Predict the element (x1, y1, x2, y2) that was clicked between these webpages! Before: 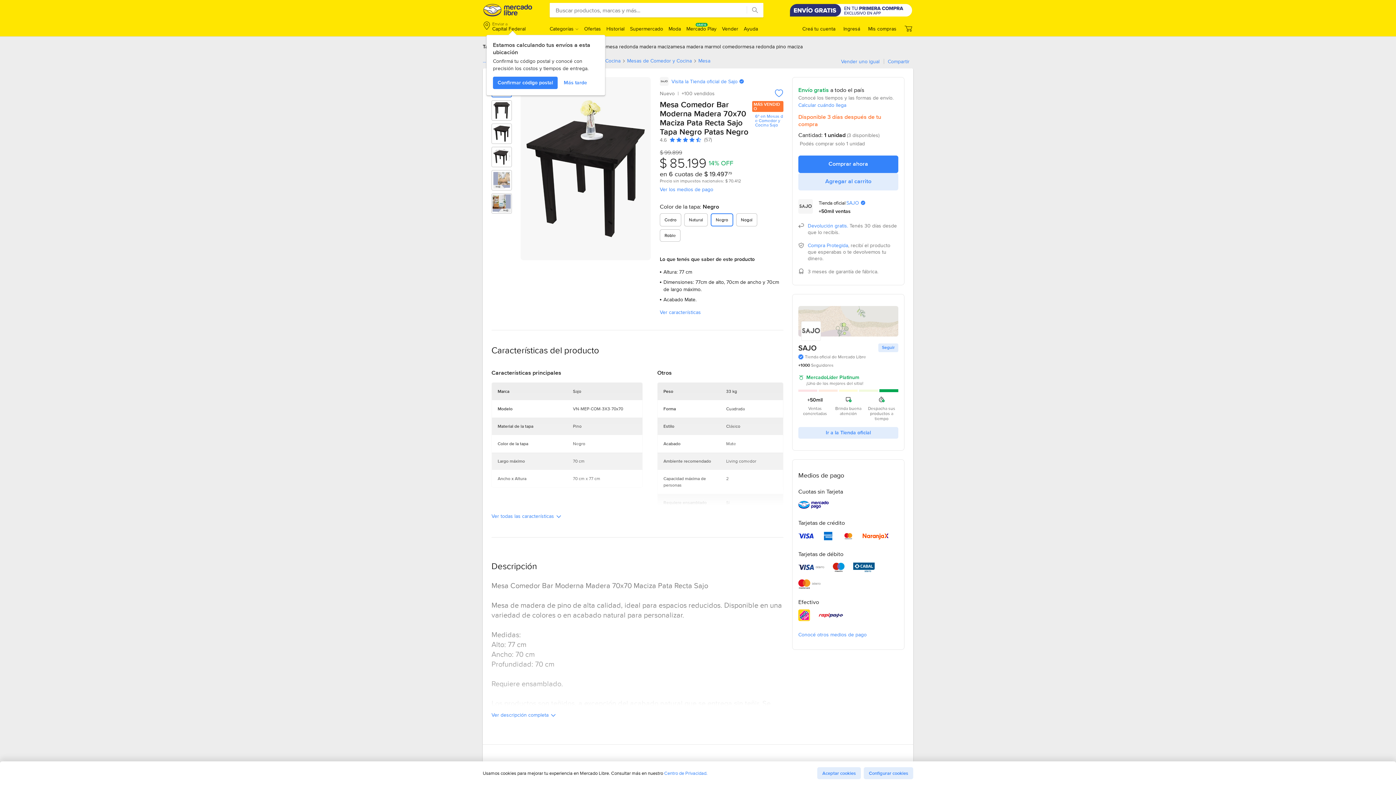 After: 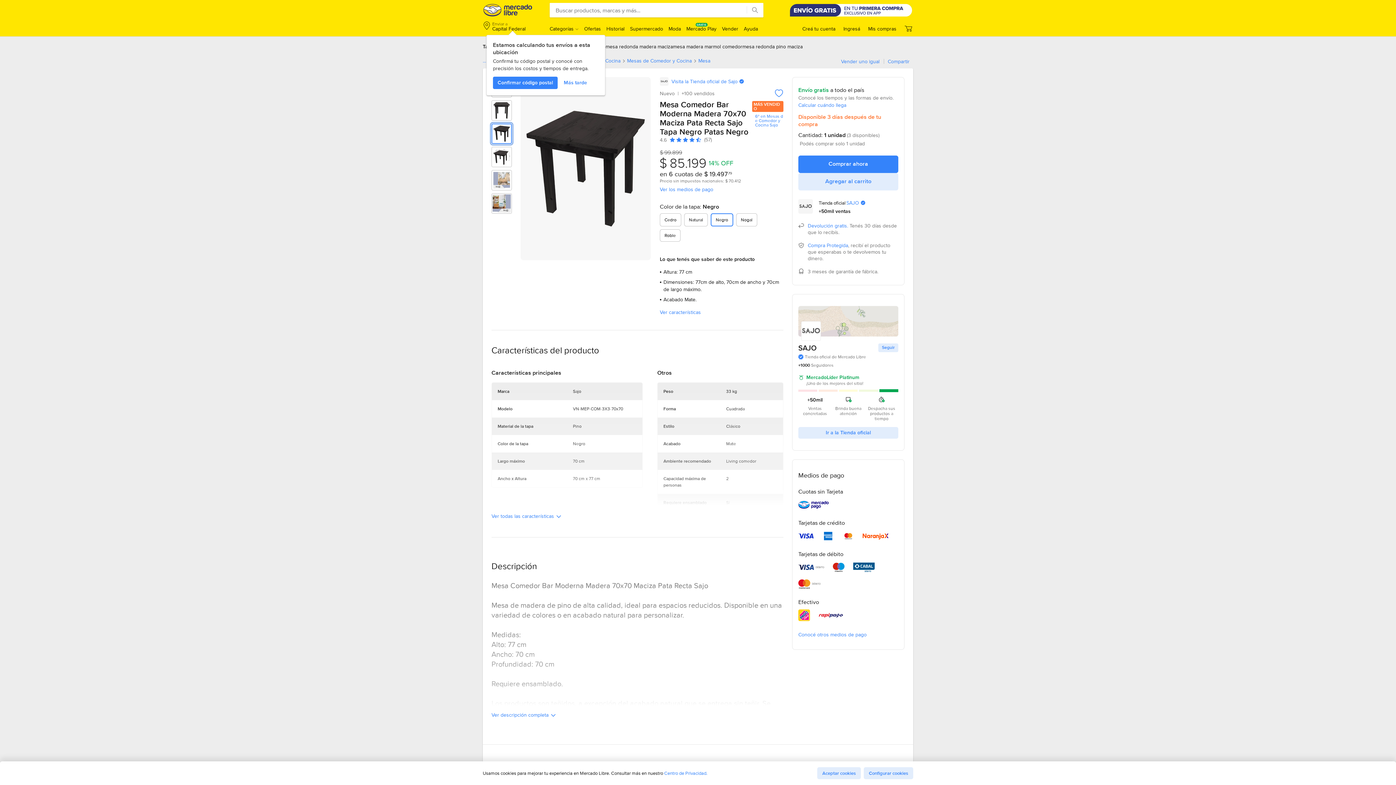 Action: label: Imagen 3 de 6 de Mesa Comedor Bar Moderna Madera 70x70 Maciza Pata Recta Sajo Tapa Negro Patas Negro bbox: (492, 124, 511, 143)